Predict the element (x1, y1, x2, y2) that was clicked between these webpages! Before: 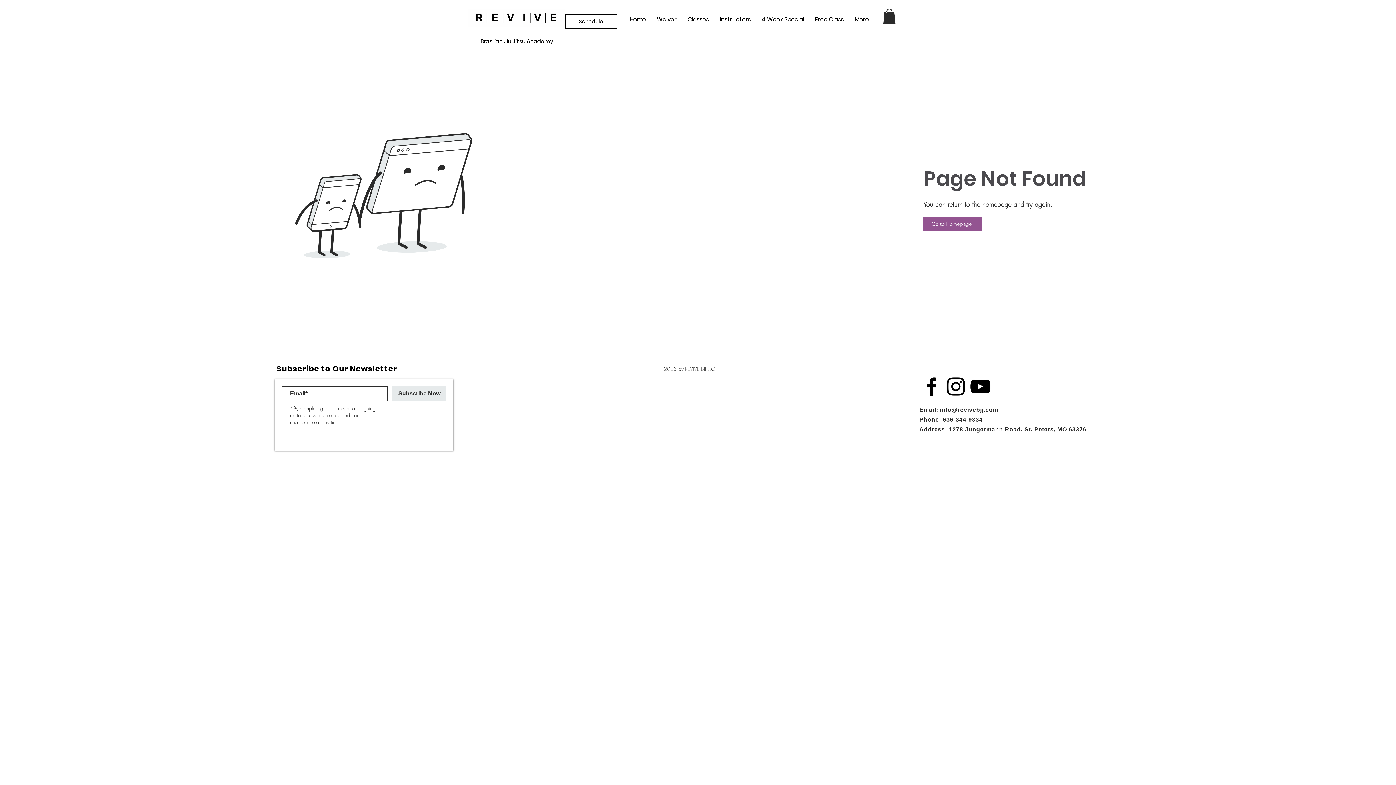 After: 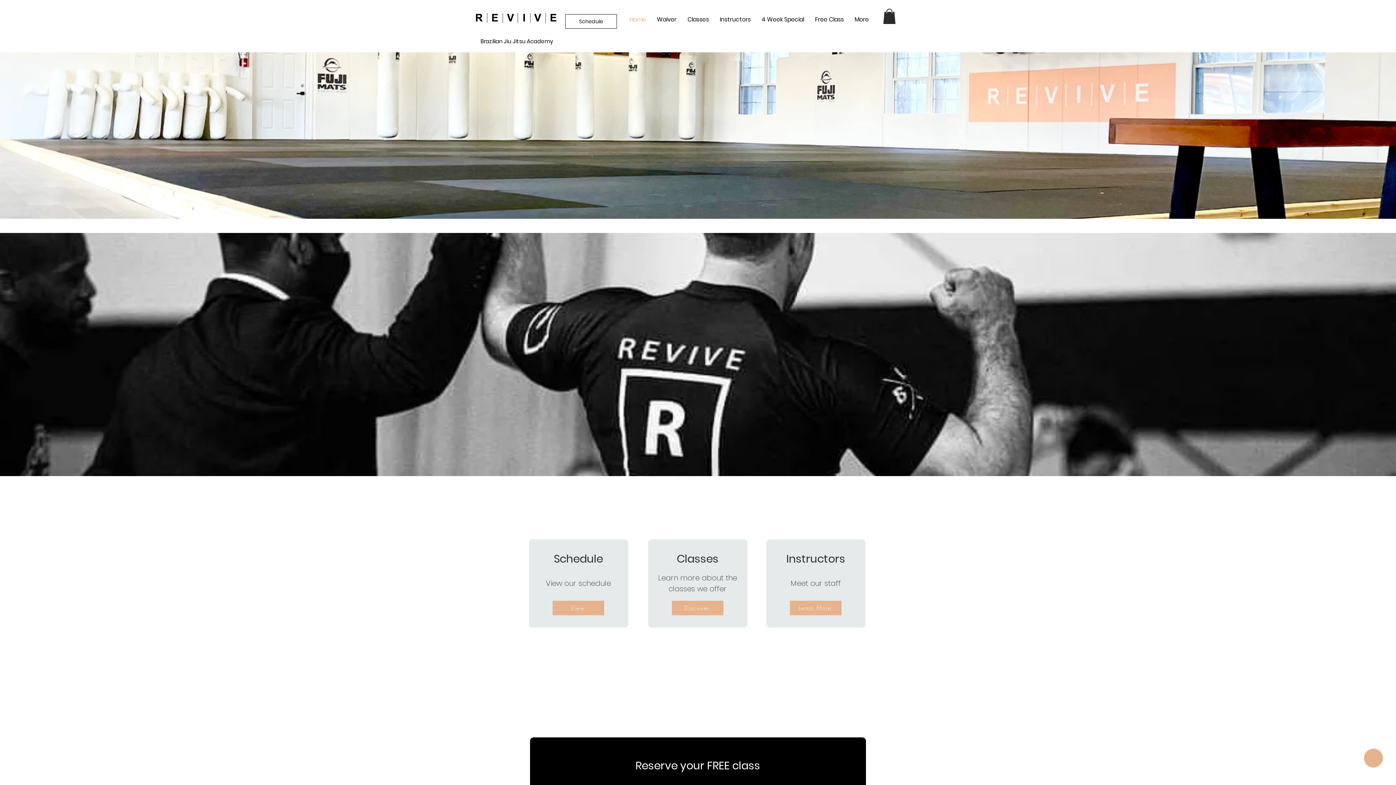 Action: bbox: (468, 8, 565, 27)